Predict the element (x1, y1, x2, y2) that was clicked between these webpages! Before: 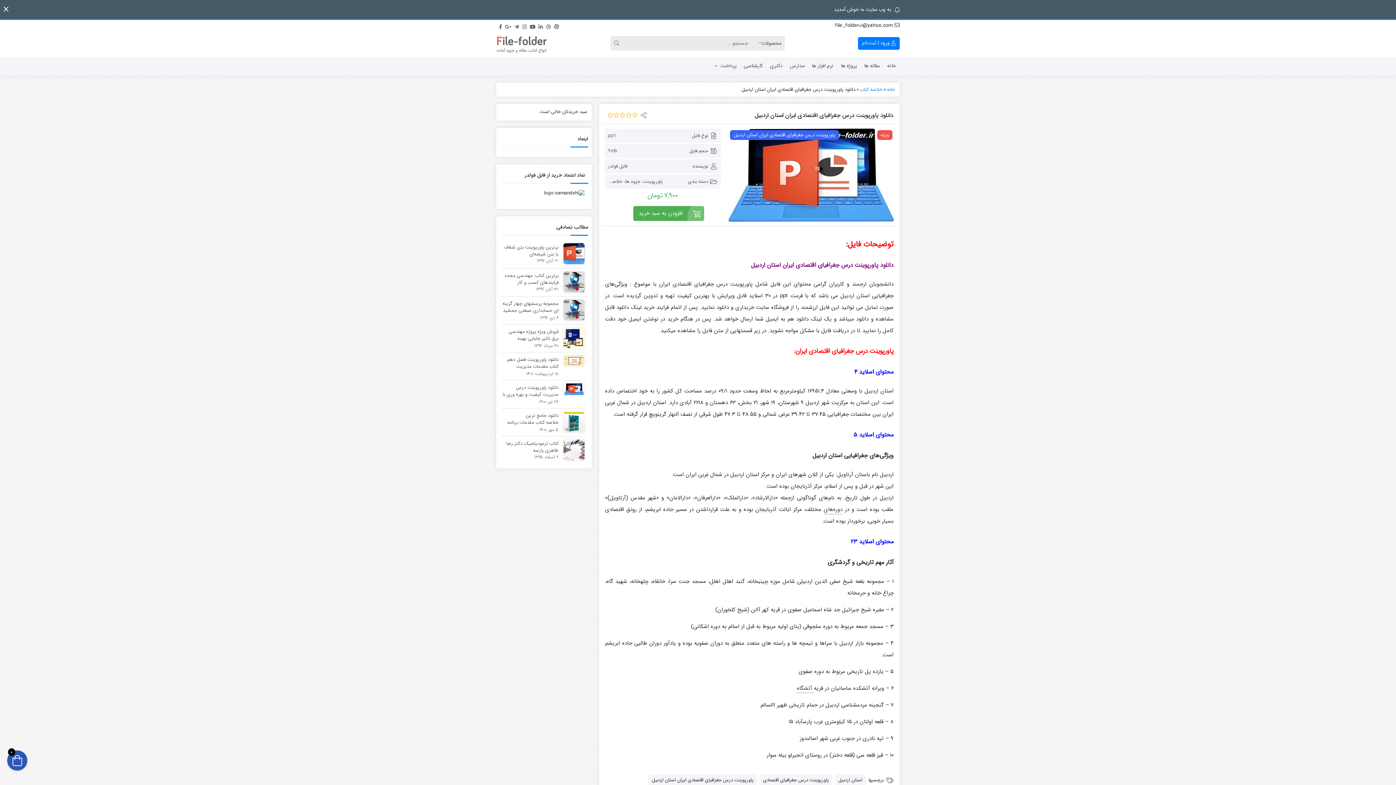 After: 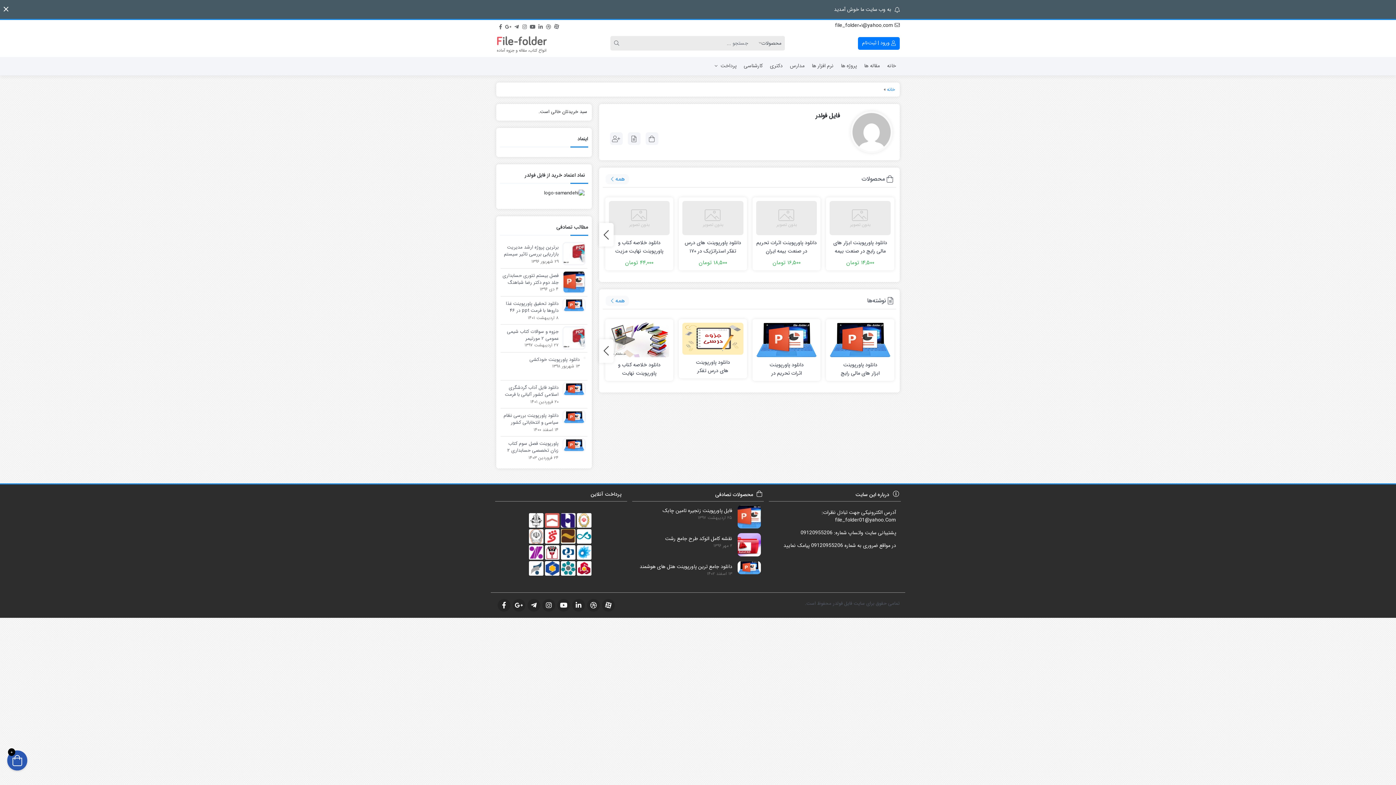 Action: bbox: (608, 162, 627, 170) label: فایل فولدر